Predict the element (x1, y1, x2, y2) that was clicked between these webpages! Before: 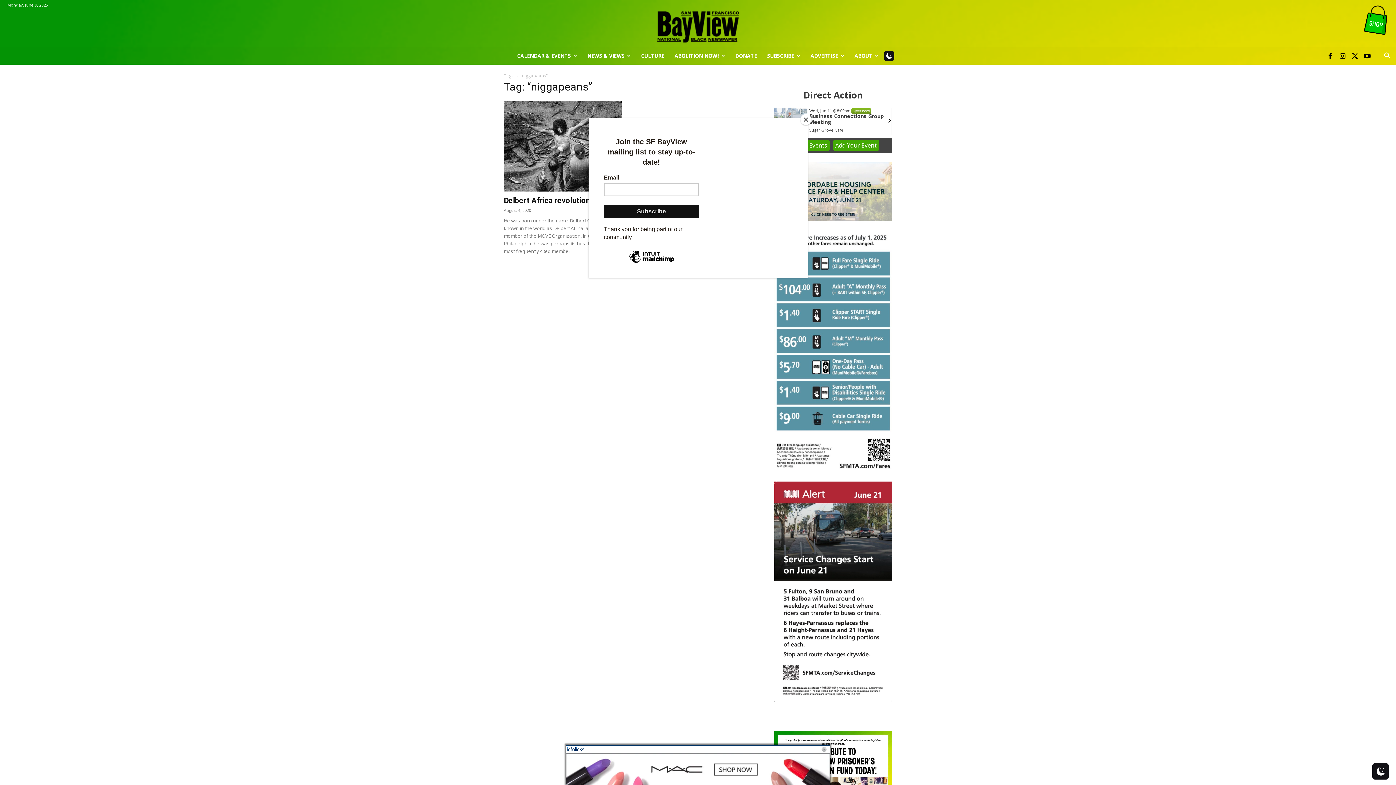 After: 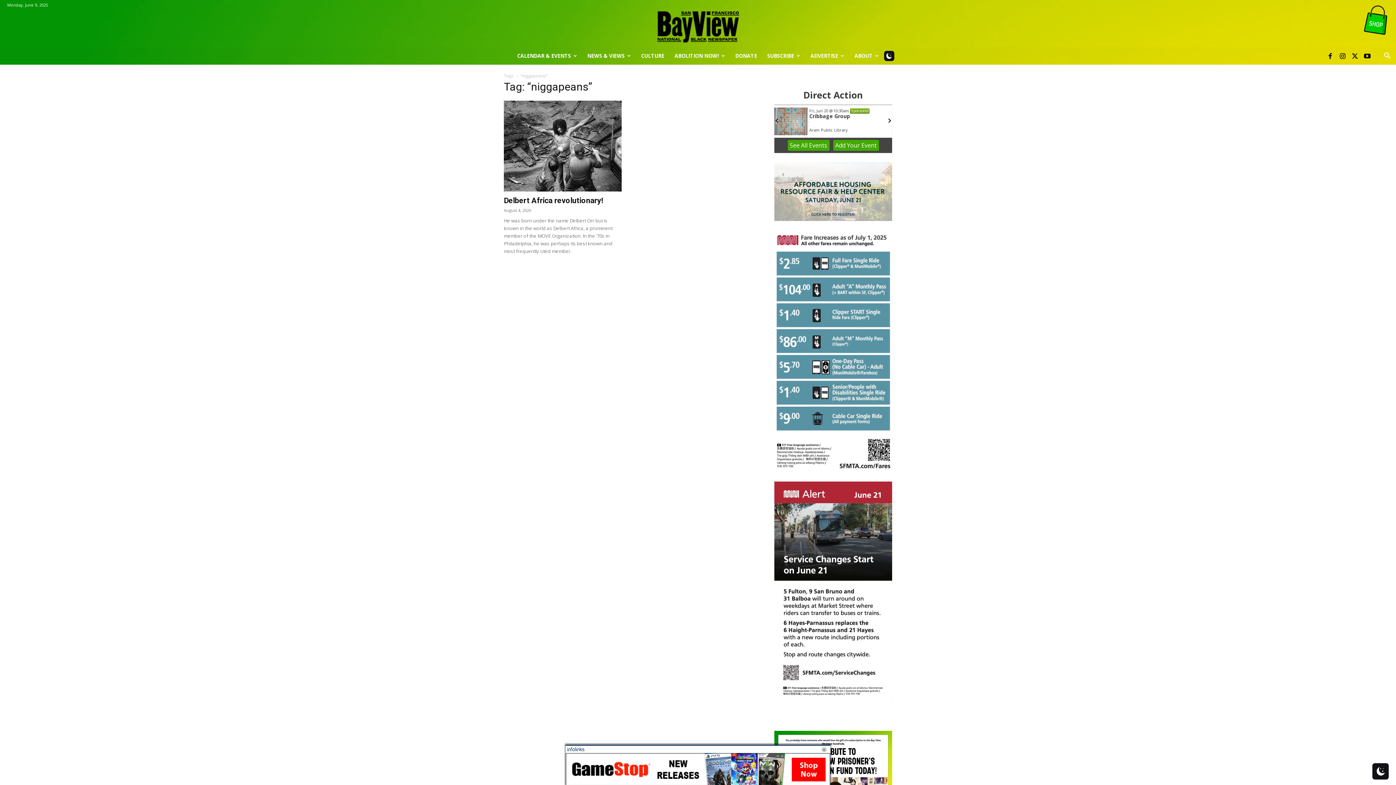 Action: label: Close bbox: (800, 114, 811, 125)